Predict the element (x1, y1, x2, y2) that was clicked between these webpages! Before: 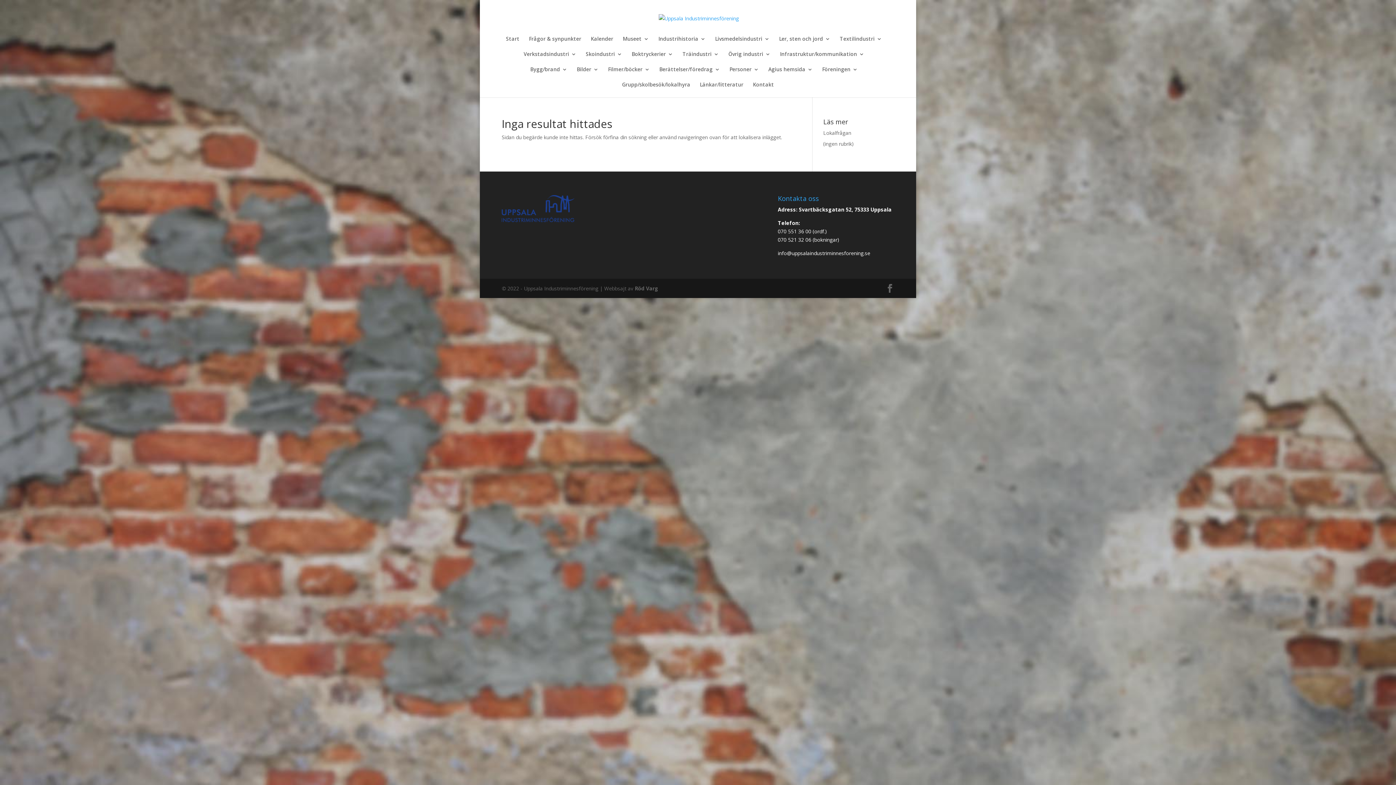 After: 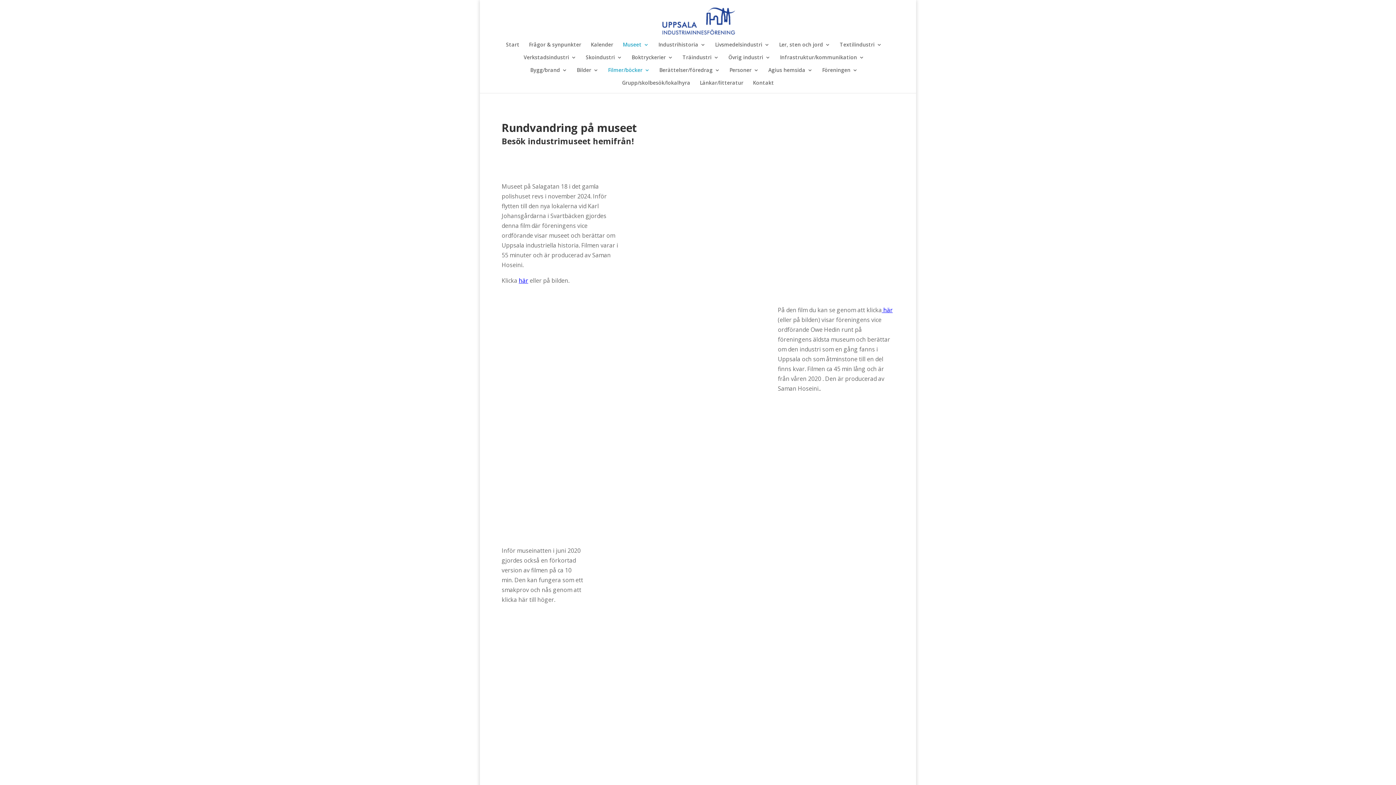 Action: label: Filmer/böcker bbox: (608, 66, 650, 82)